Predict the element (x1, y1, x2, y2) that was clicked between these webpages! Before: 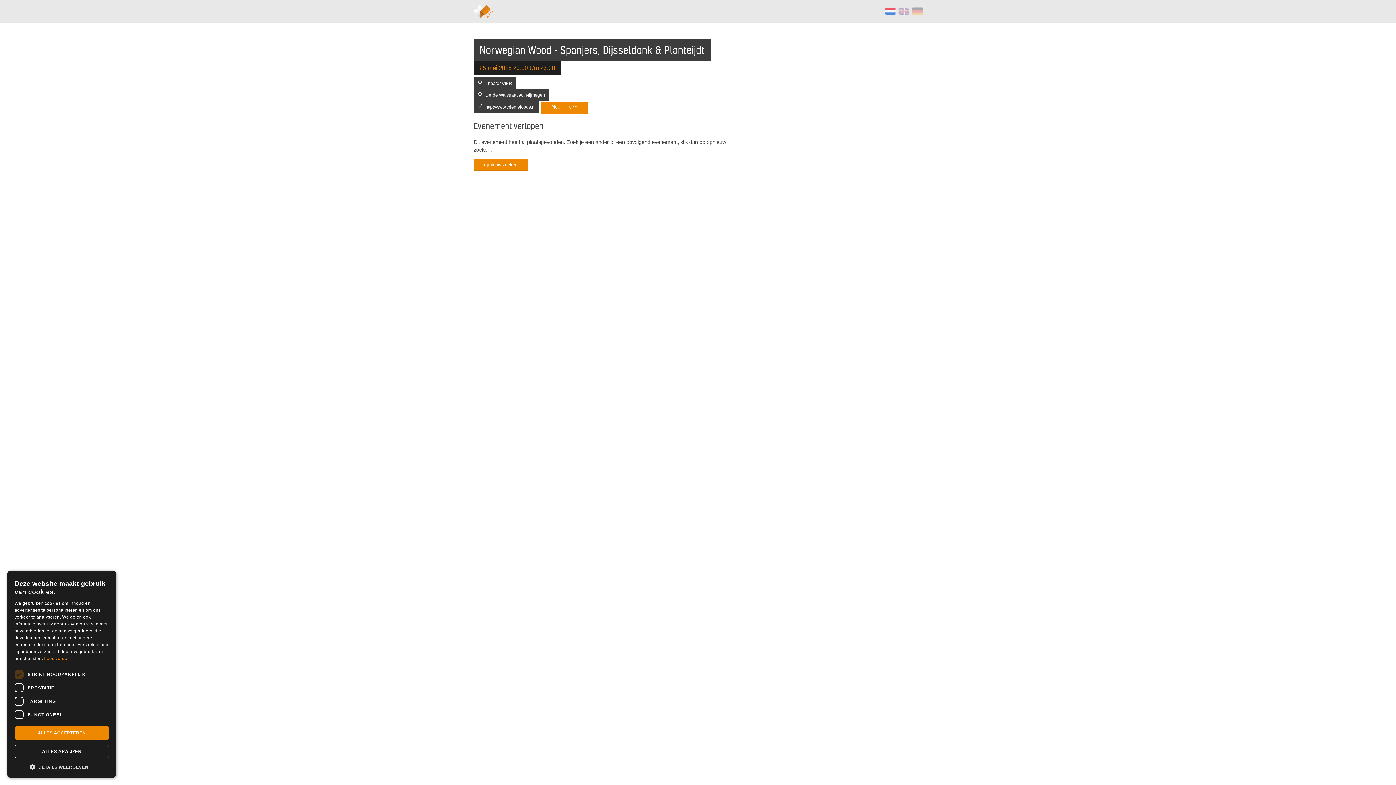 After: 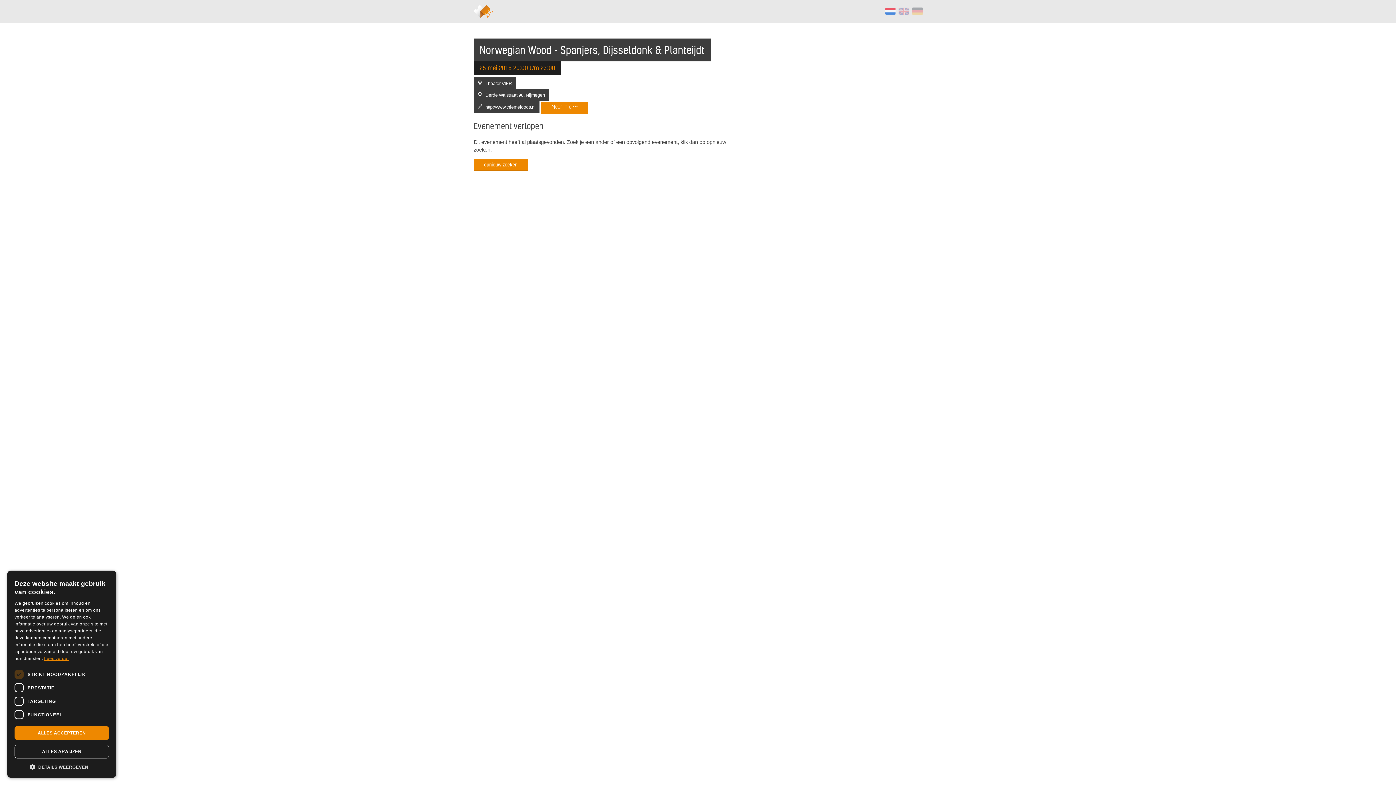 Action: bbox: (44, 656, 68, 661) label: Lees verder, opens a new window